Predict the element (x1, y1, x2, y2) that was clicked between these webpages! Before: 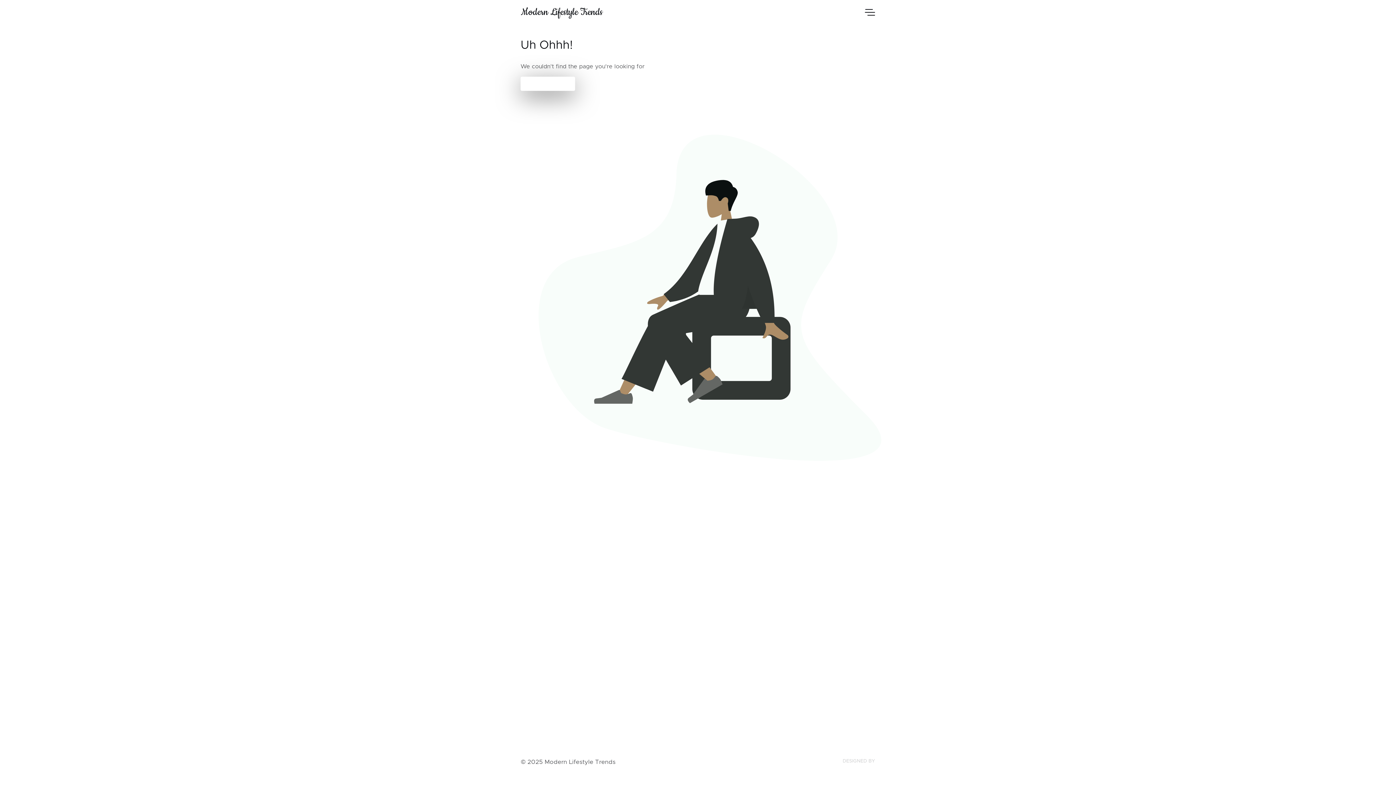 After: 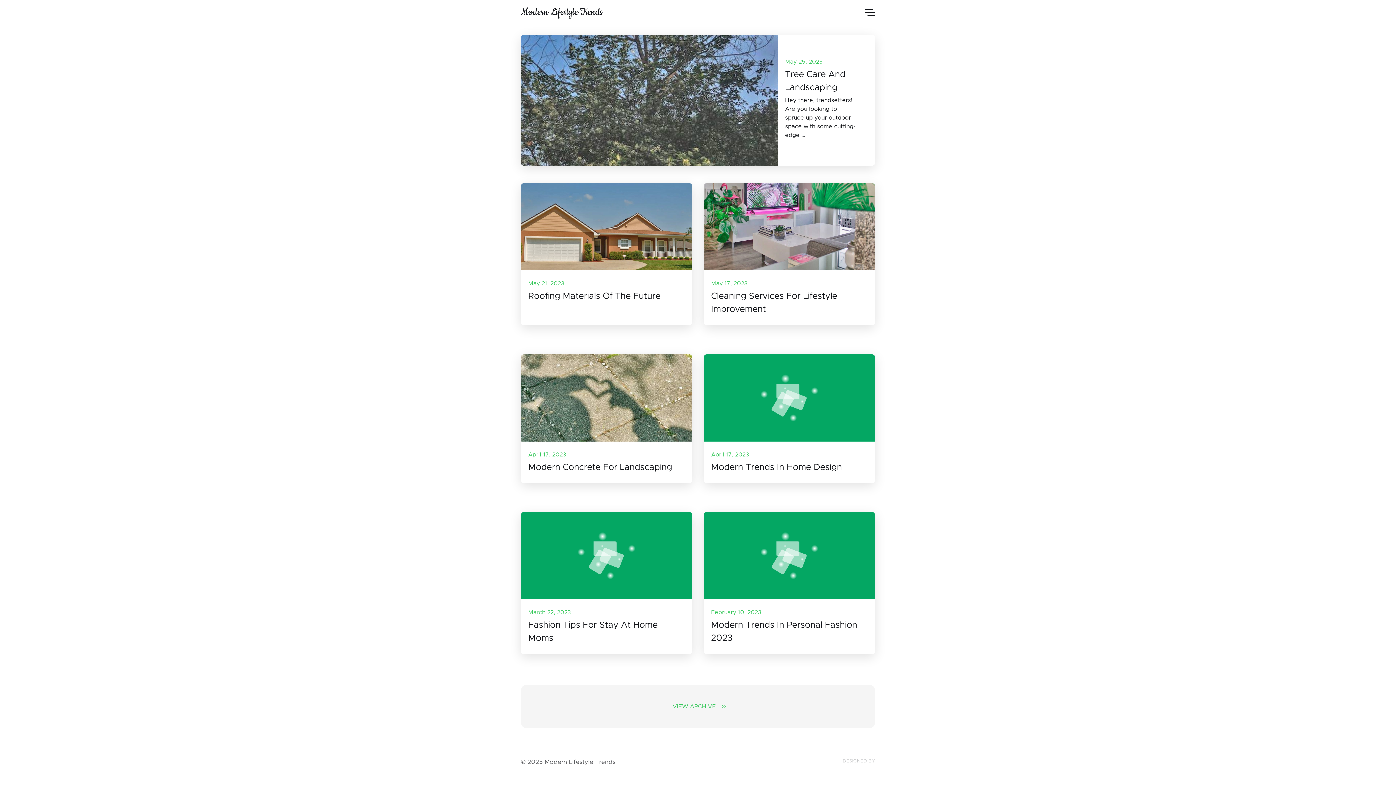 Action: label: Modern Lifestyle Trends bbox: (512, 3, 865, 21)